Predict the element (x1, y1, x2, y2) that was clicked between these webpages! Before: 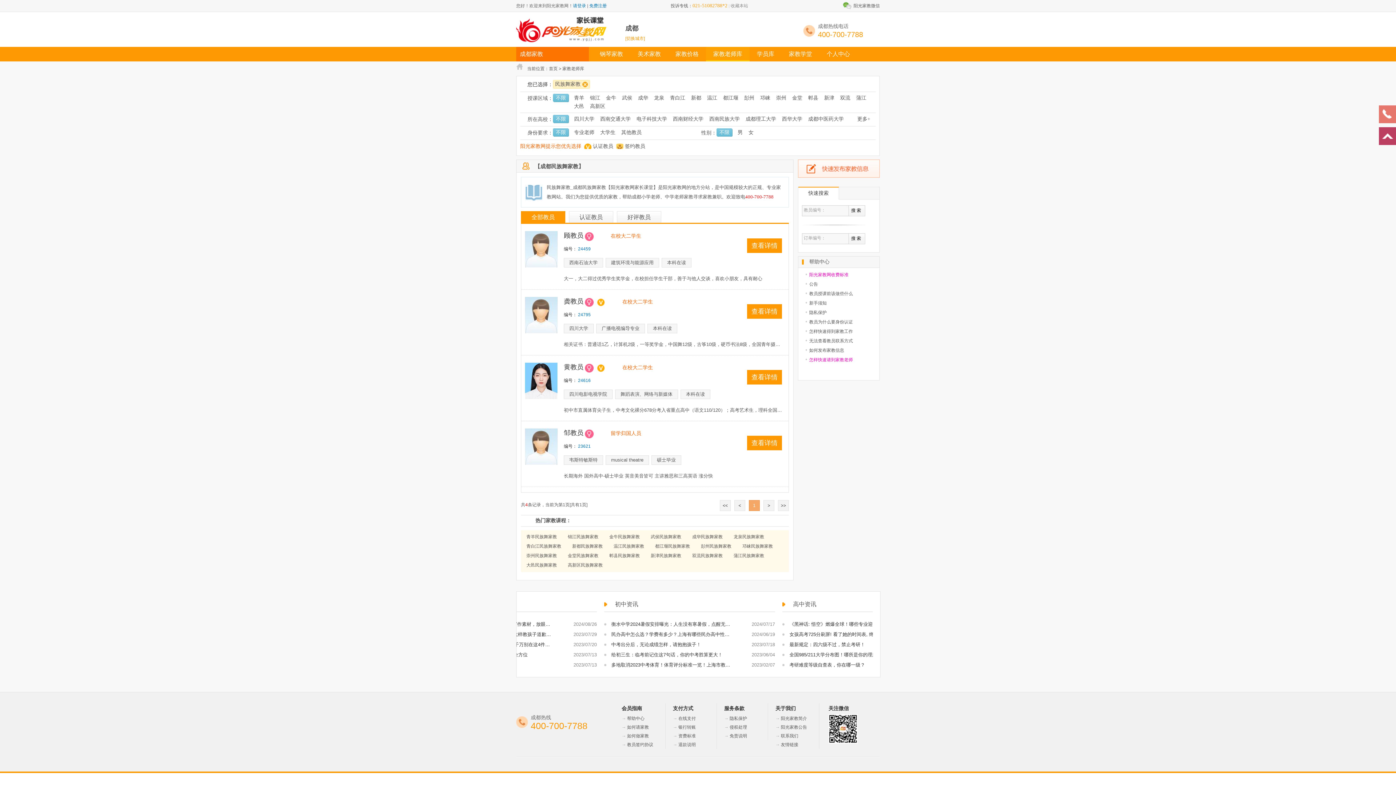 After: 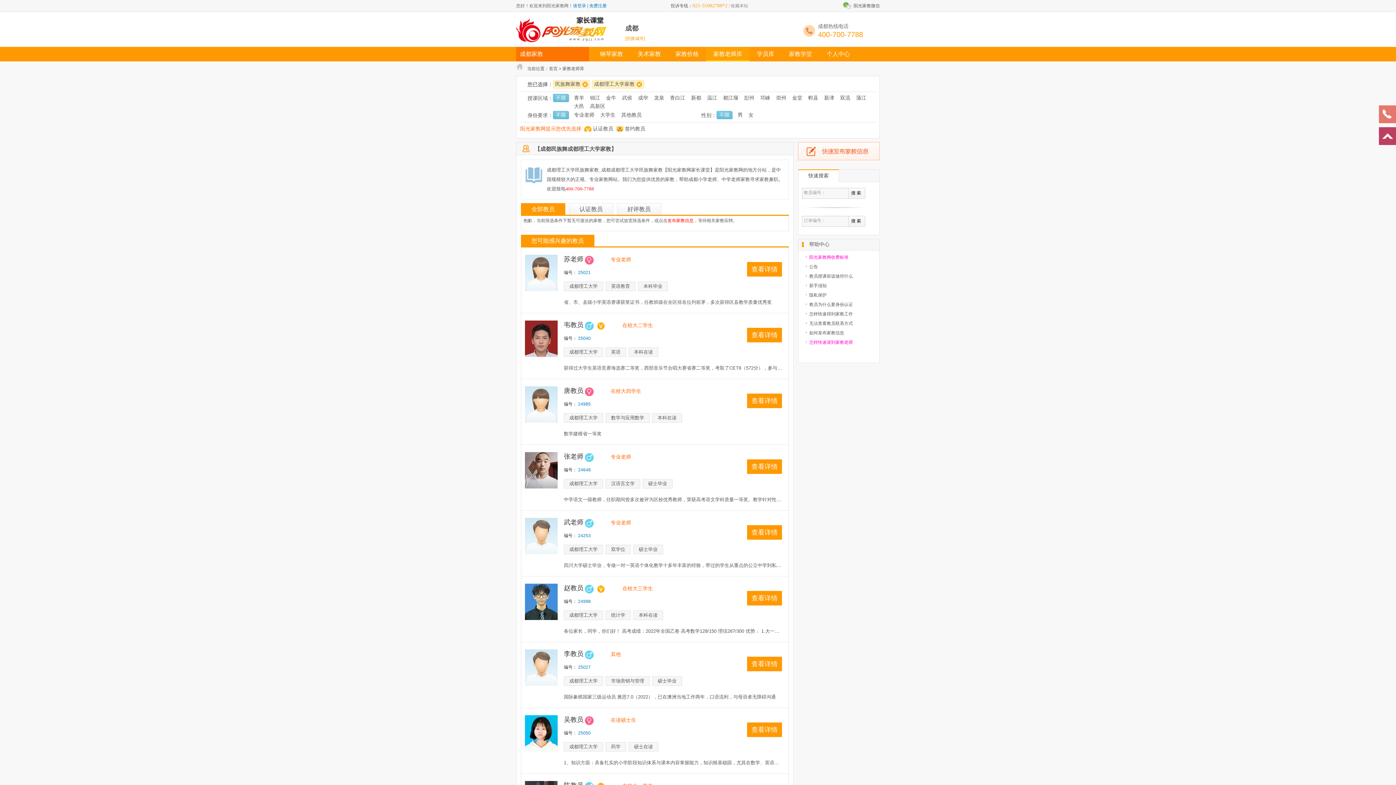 Action: label: 成都理工大学 bbox: (745, 114, 777, 123)